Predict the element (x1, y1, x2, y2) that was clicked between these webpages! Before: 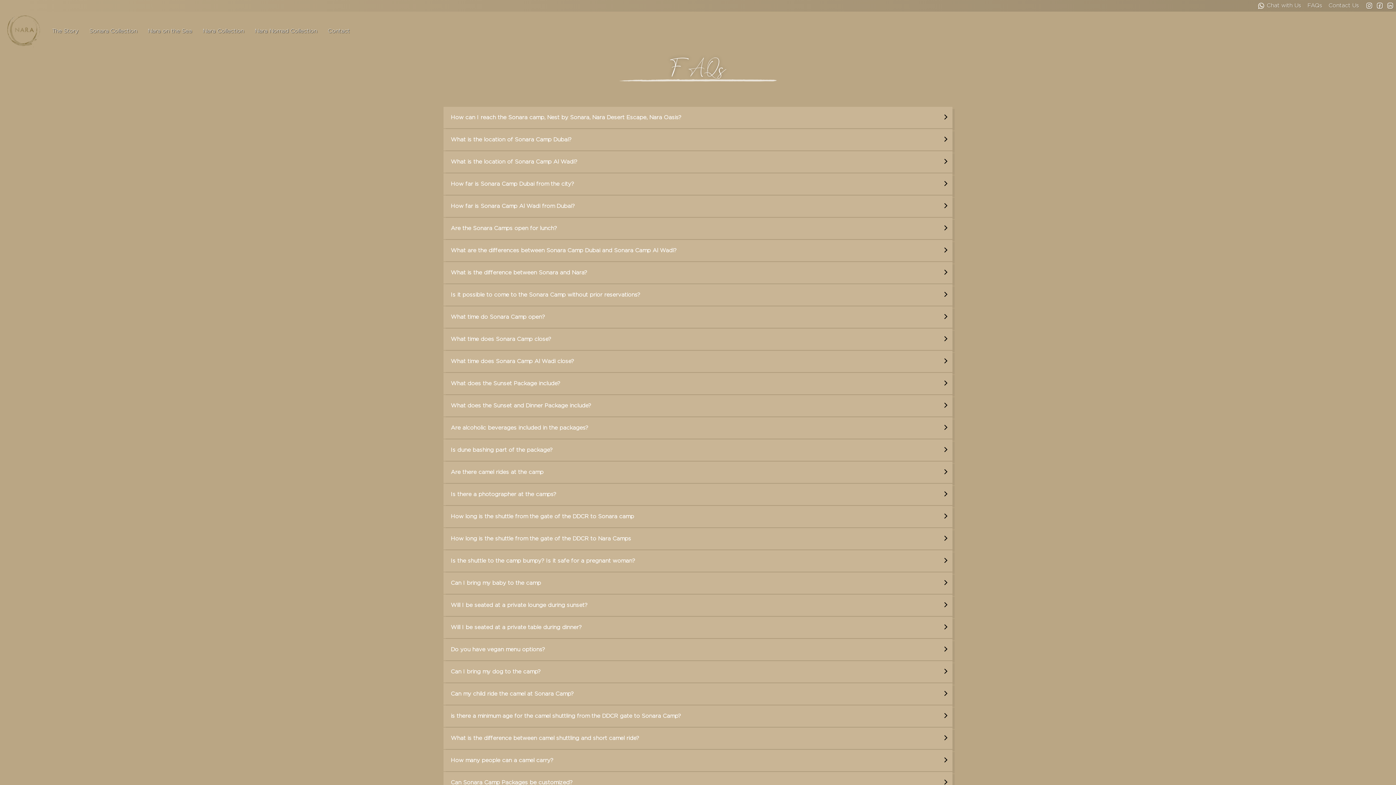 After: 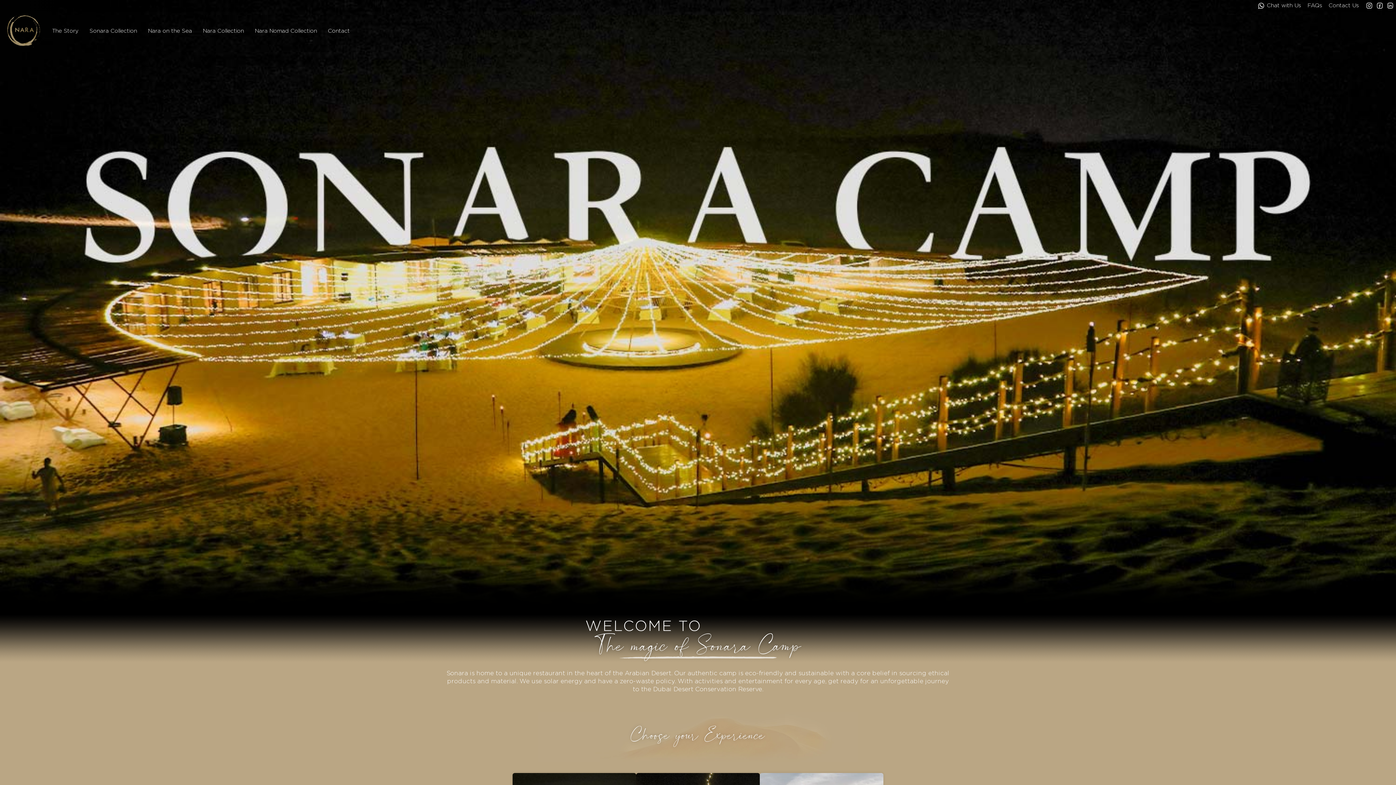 Action: bbox: (84, 26, 141, 35) label: Sonara Collection